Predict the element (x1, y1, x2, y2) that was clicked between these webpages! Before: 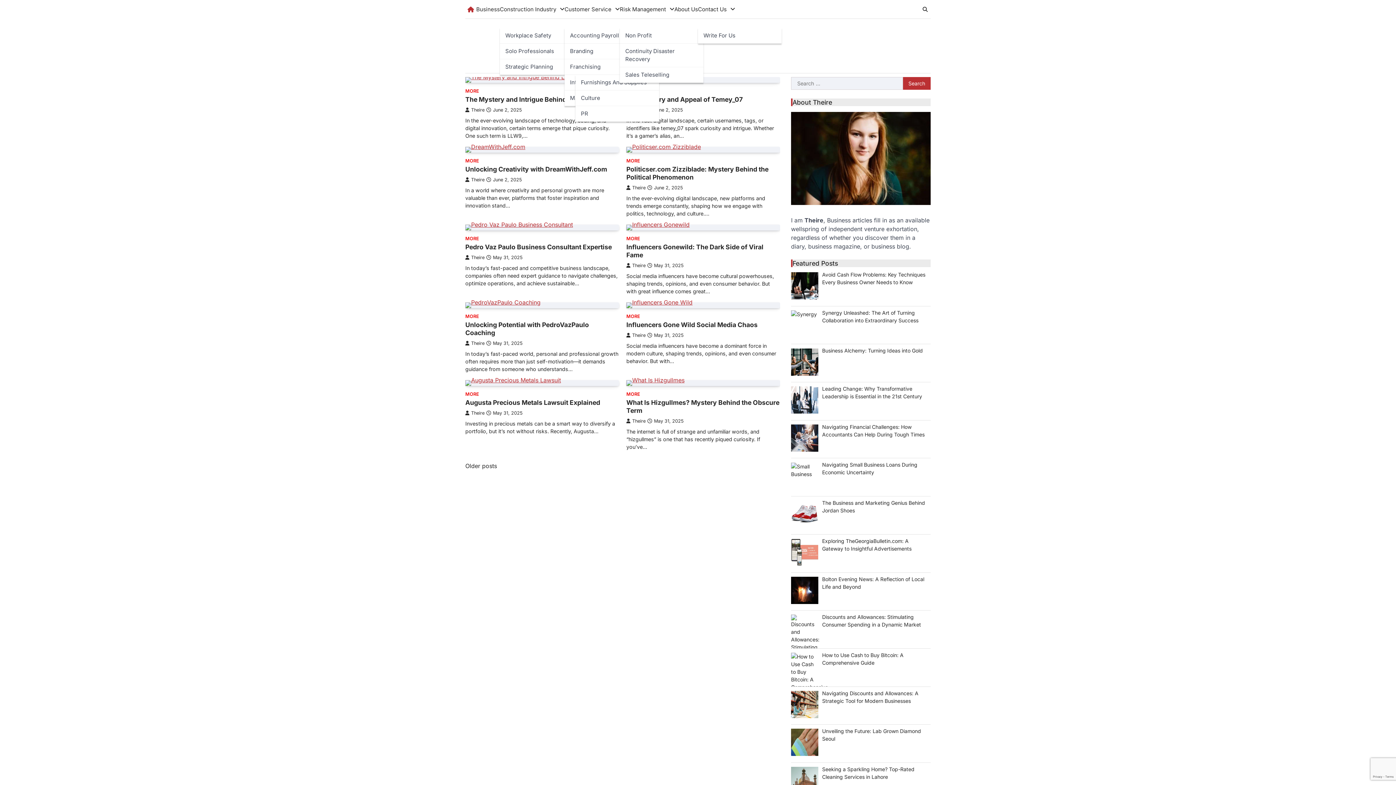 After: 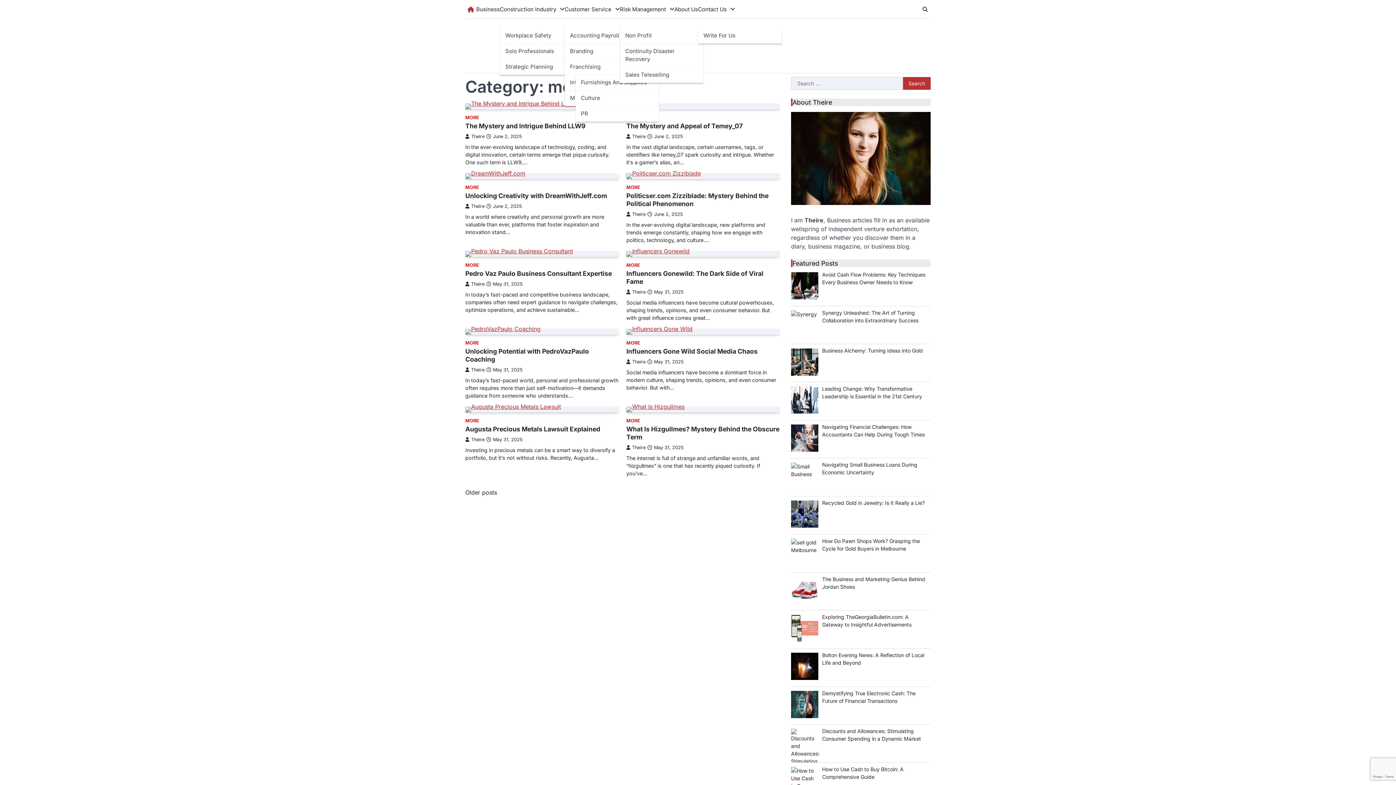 Action: label: MORE bbox: (465, 313, 479, 319)